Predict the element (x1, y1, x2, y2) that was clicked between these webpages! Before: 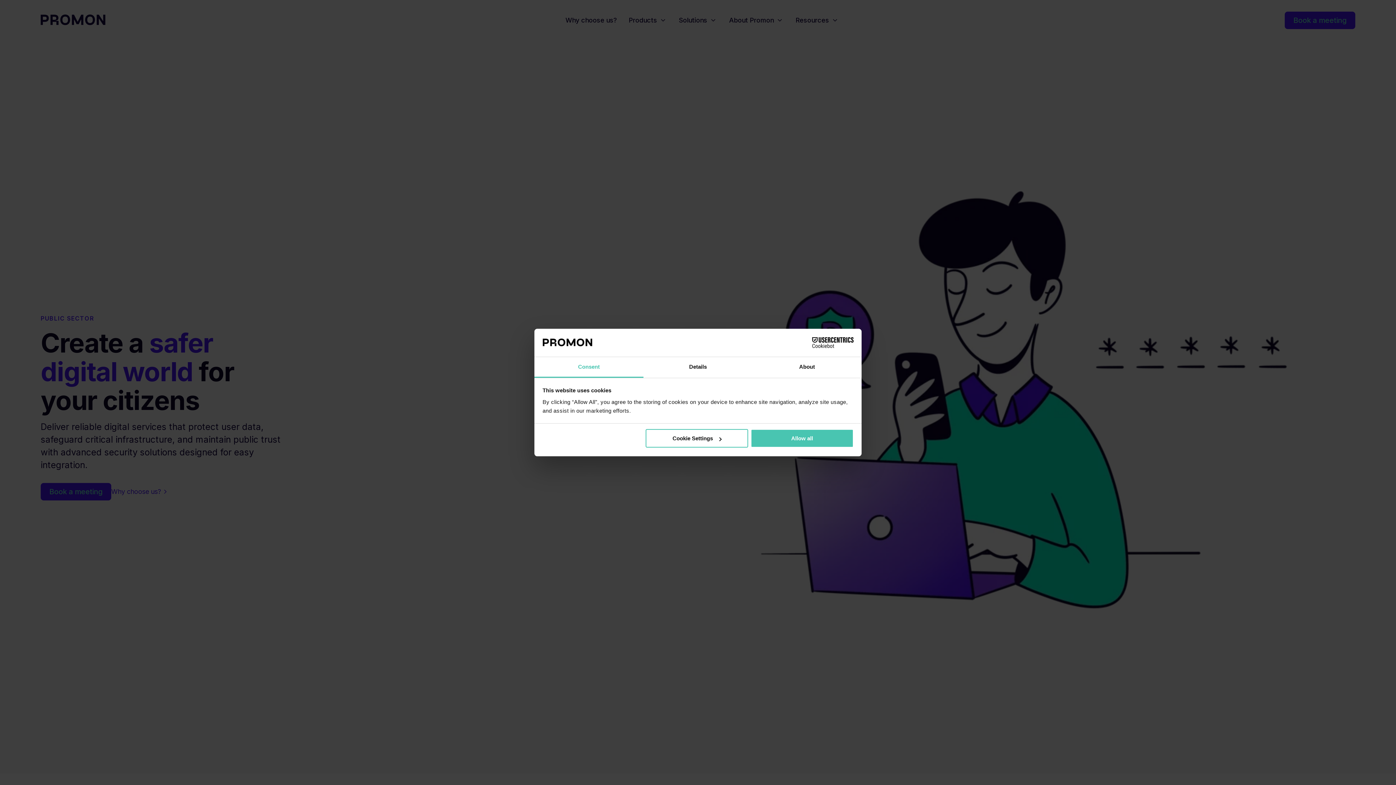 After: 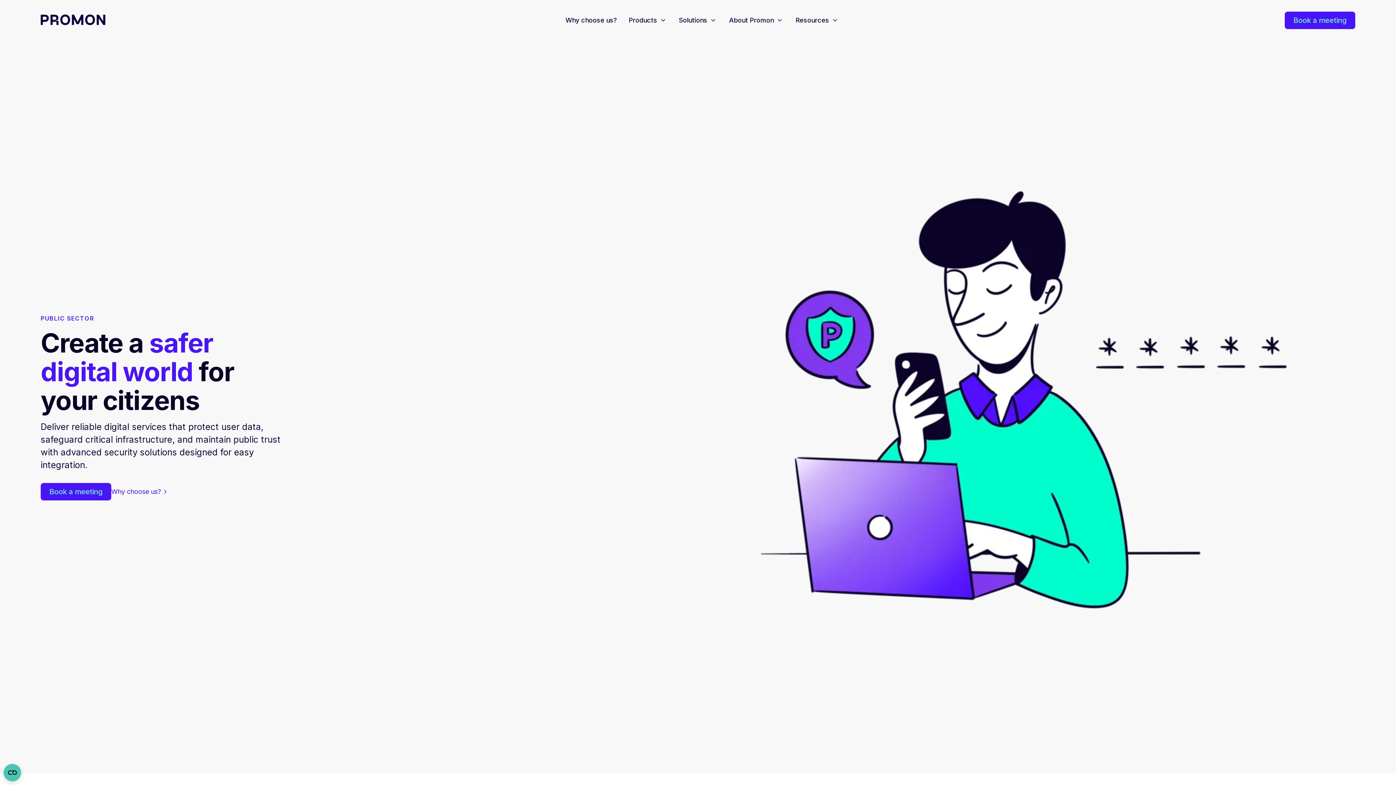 Action: bbox: (751, 429, 853, 447) label: Allow all